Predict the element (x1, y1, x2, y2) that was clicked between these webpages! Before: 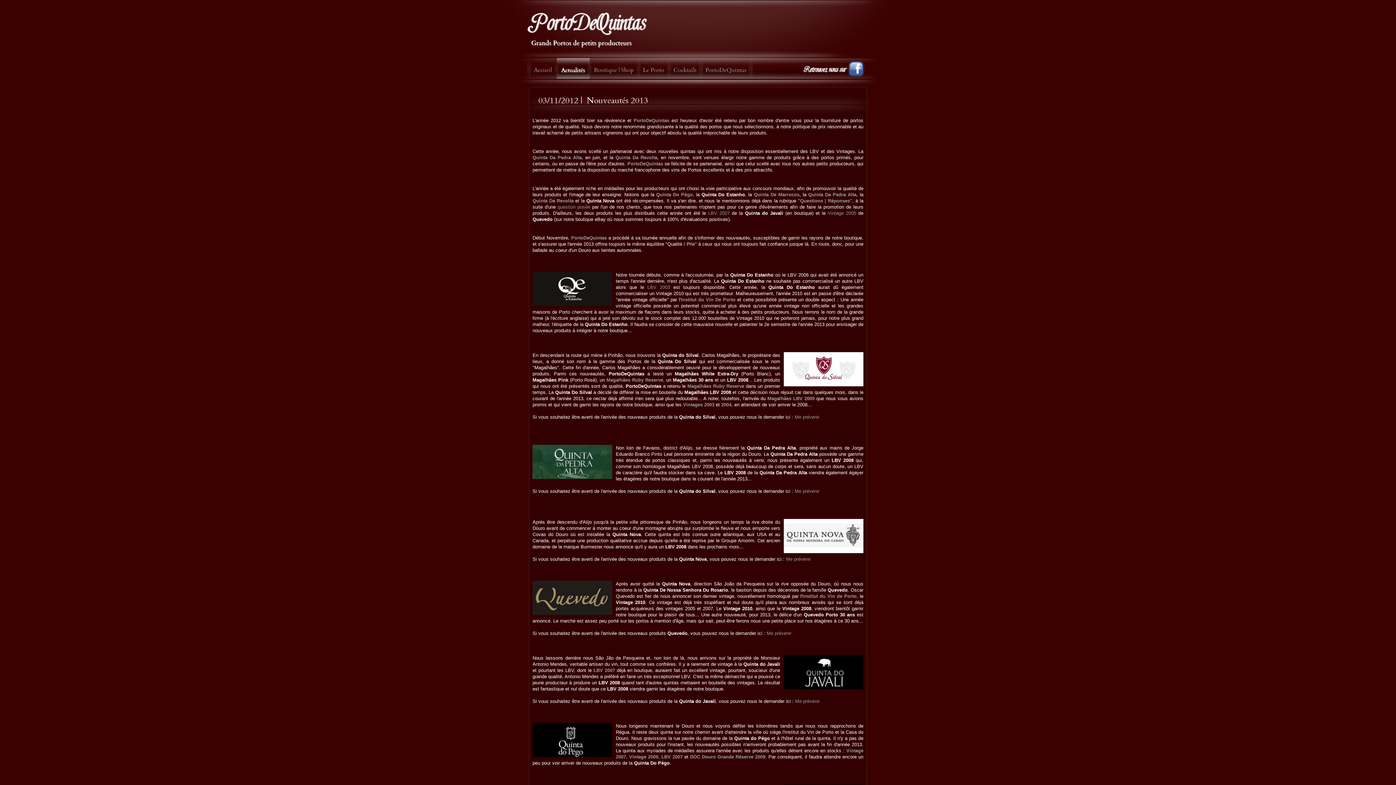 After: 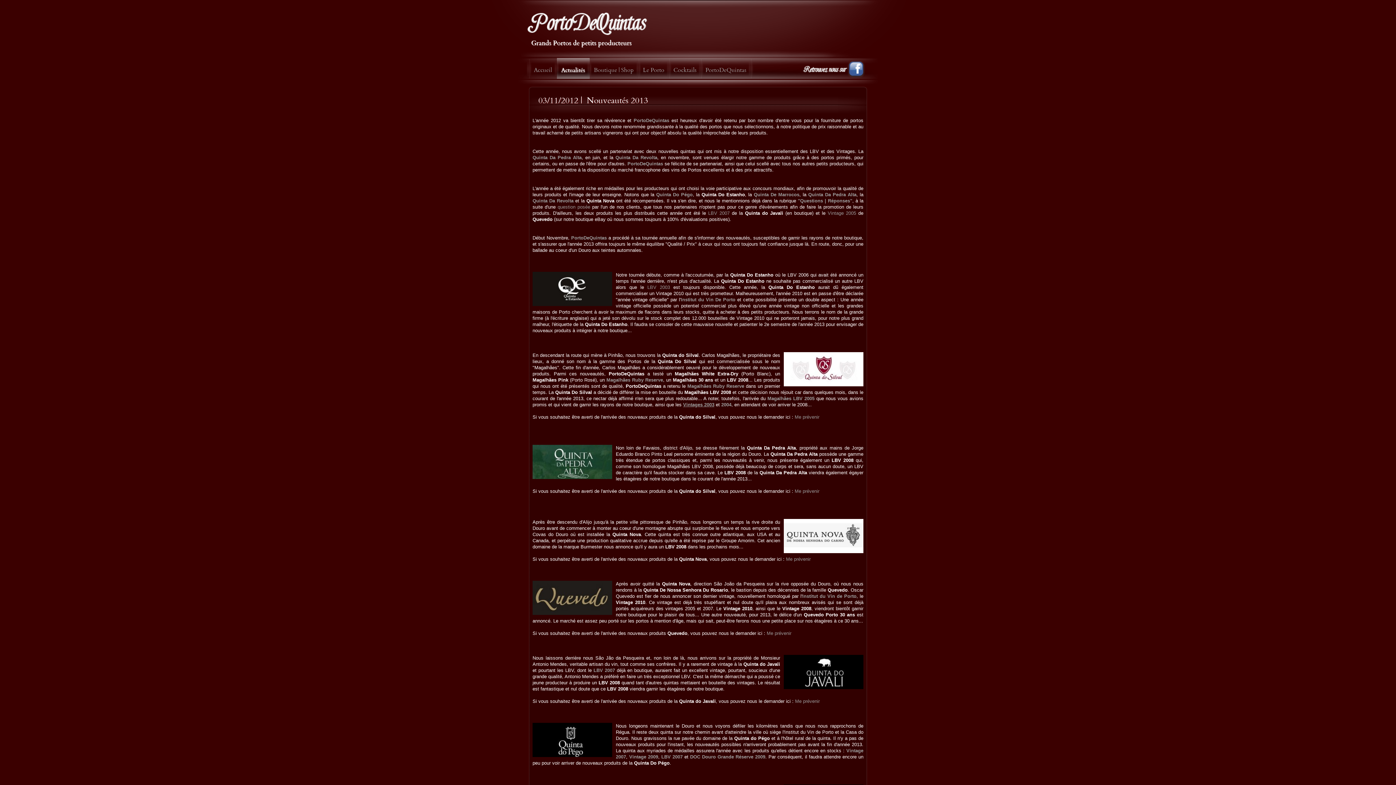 Action: label: Vintages 2003 bbox: (683, 402, 714, 407)